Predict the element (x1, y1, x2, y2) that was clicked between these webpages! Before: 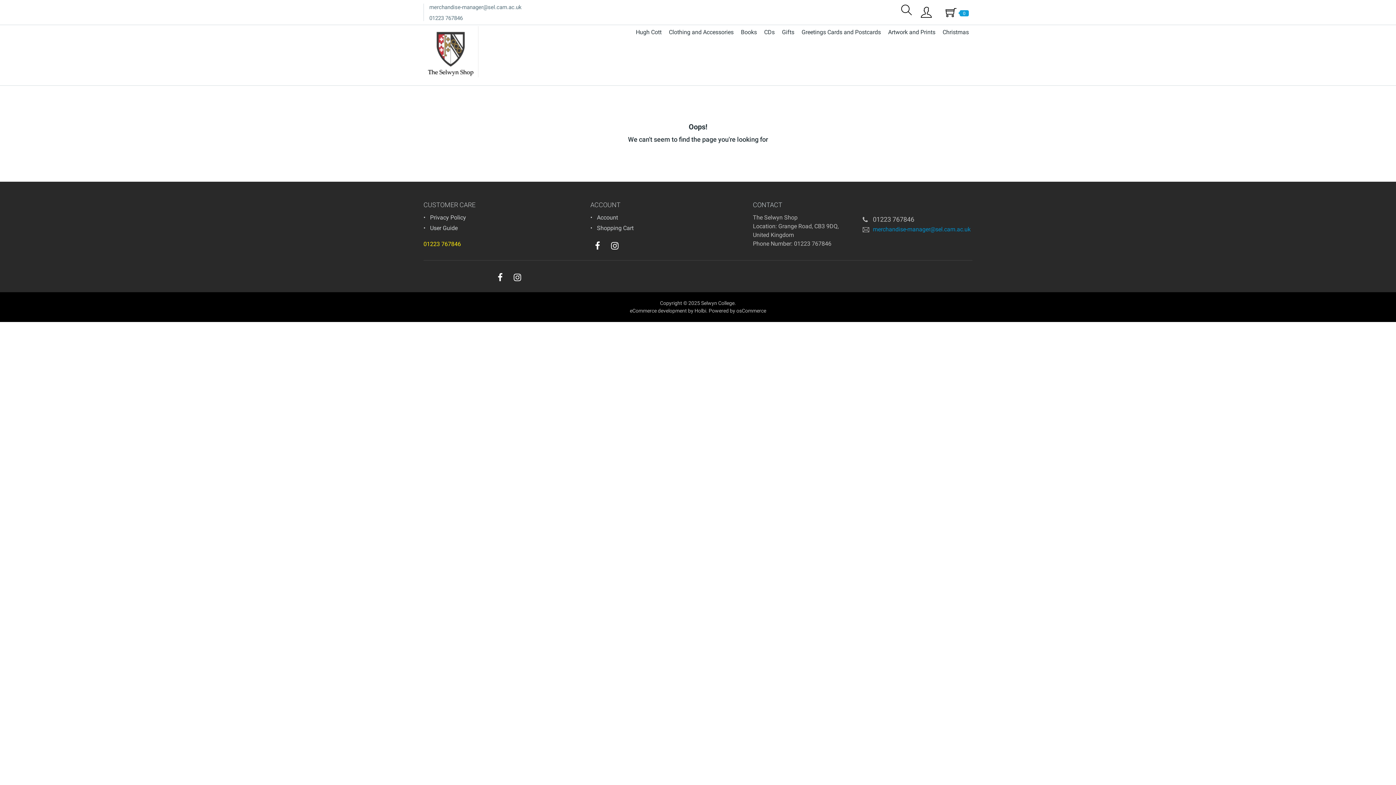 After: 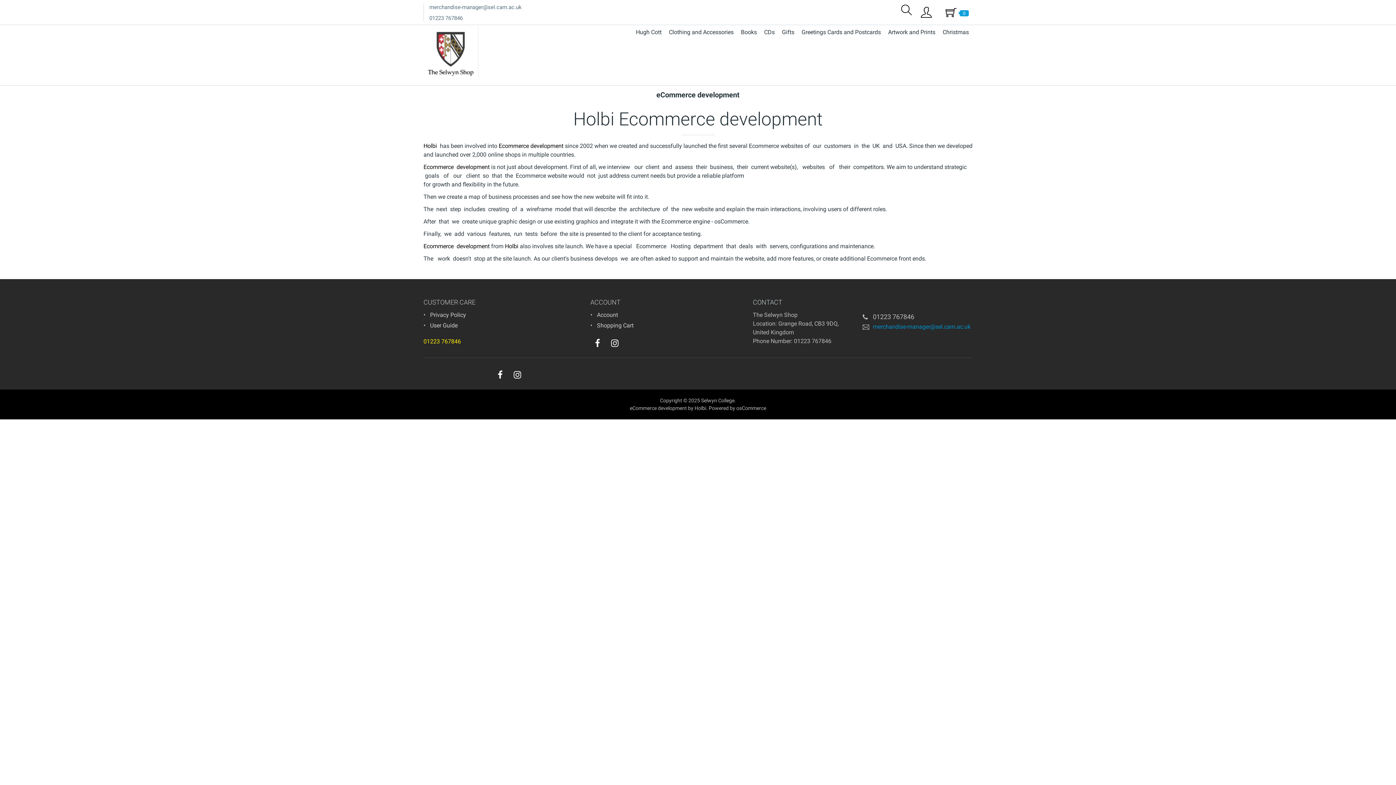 Action: bbox: (630, 308, 687, 313) label: eCommerce development